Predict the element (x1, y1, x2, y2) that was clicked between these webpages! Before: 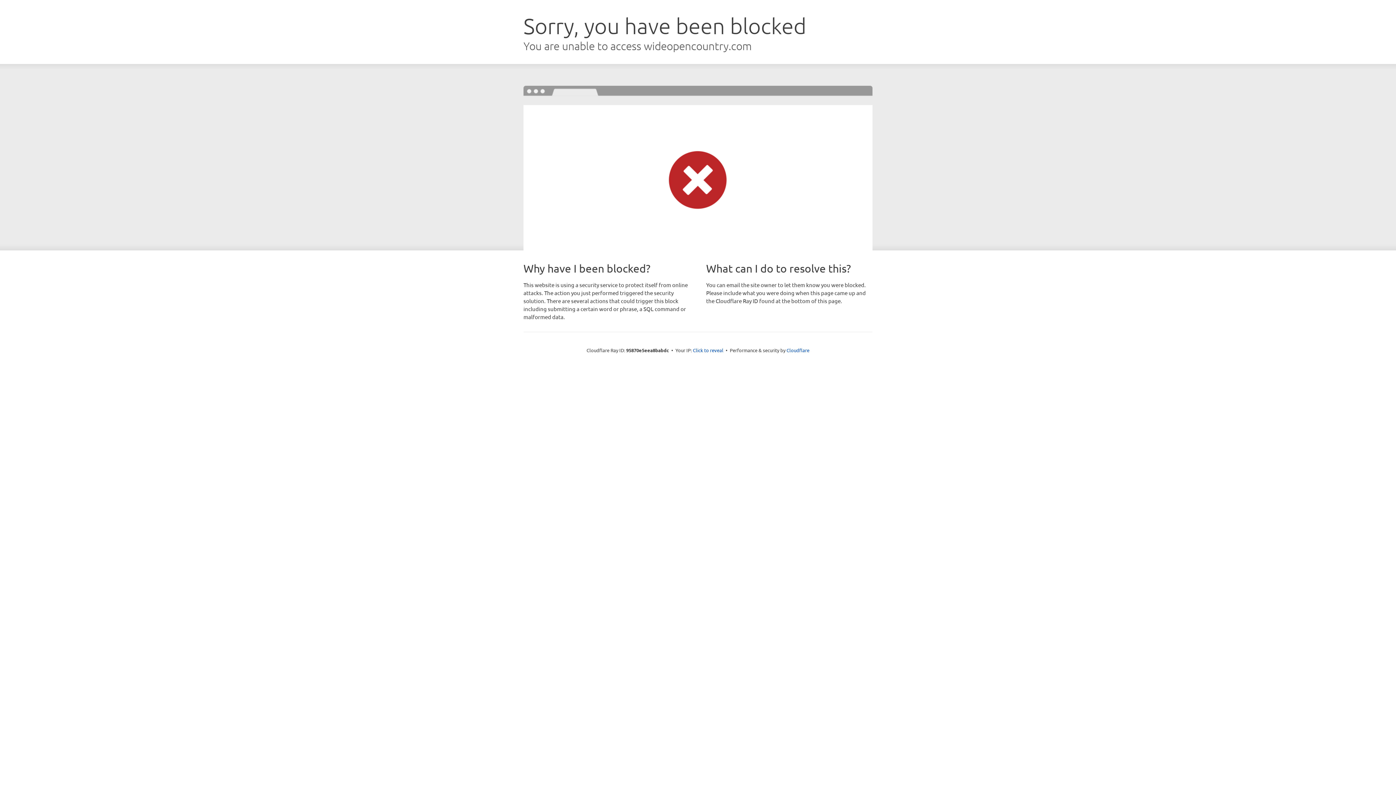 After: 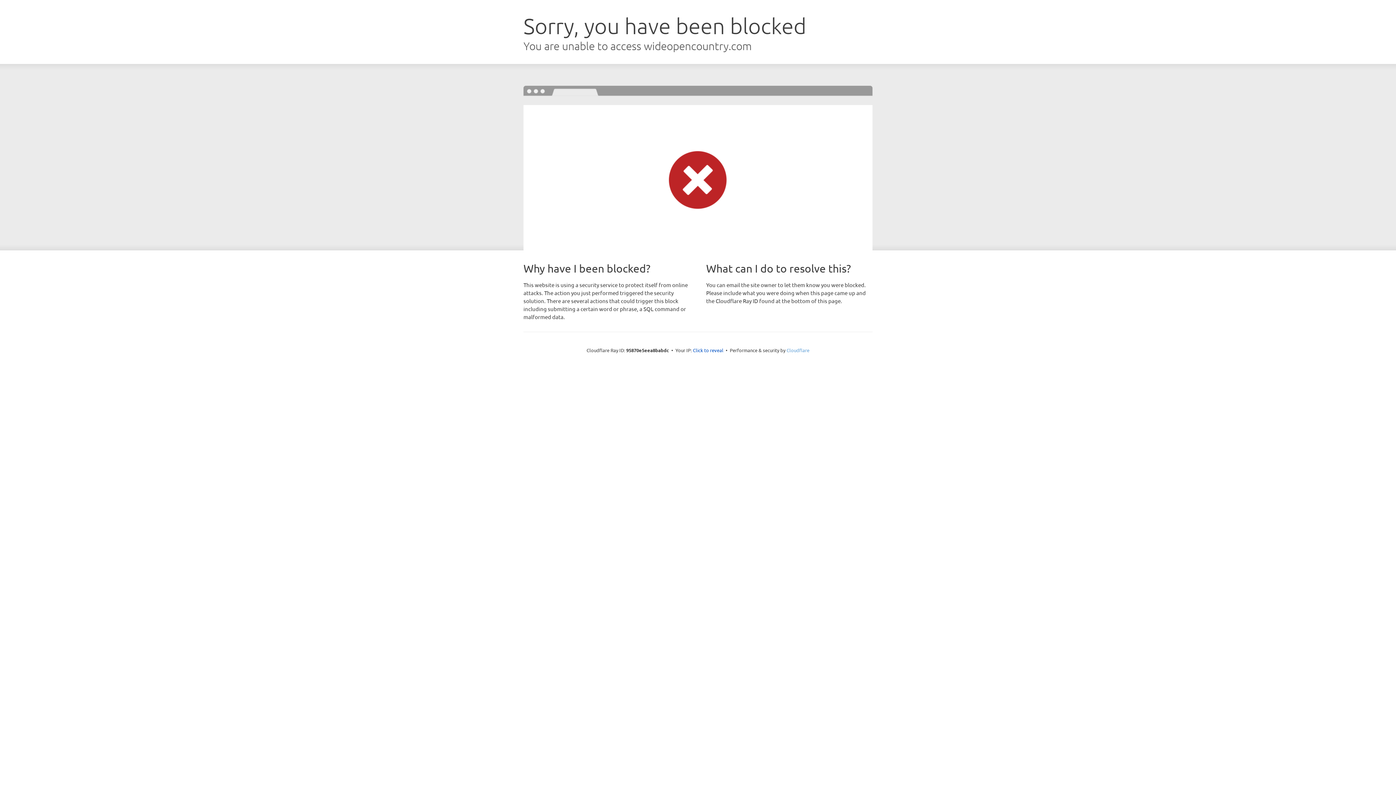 Action: label: Cloudflare bbox: (786, 347, 809, 353)